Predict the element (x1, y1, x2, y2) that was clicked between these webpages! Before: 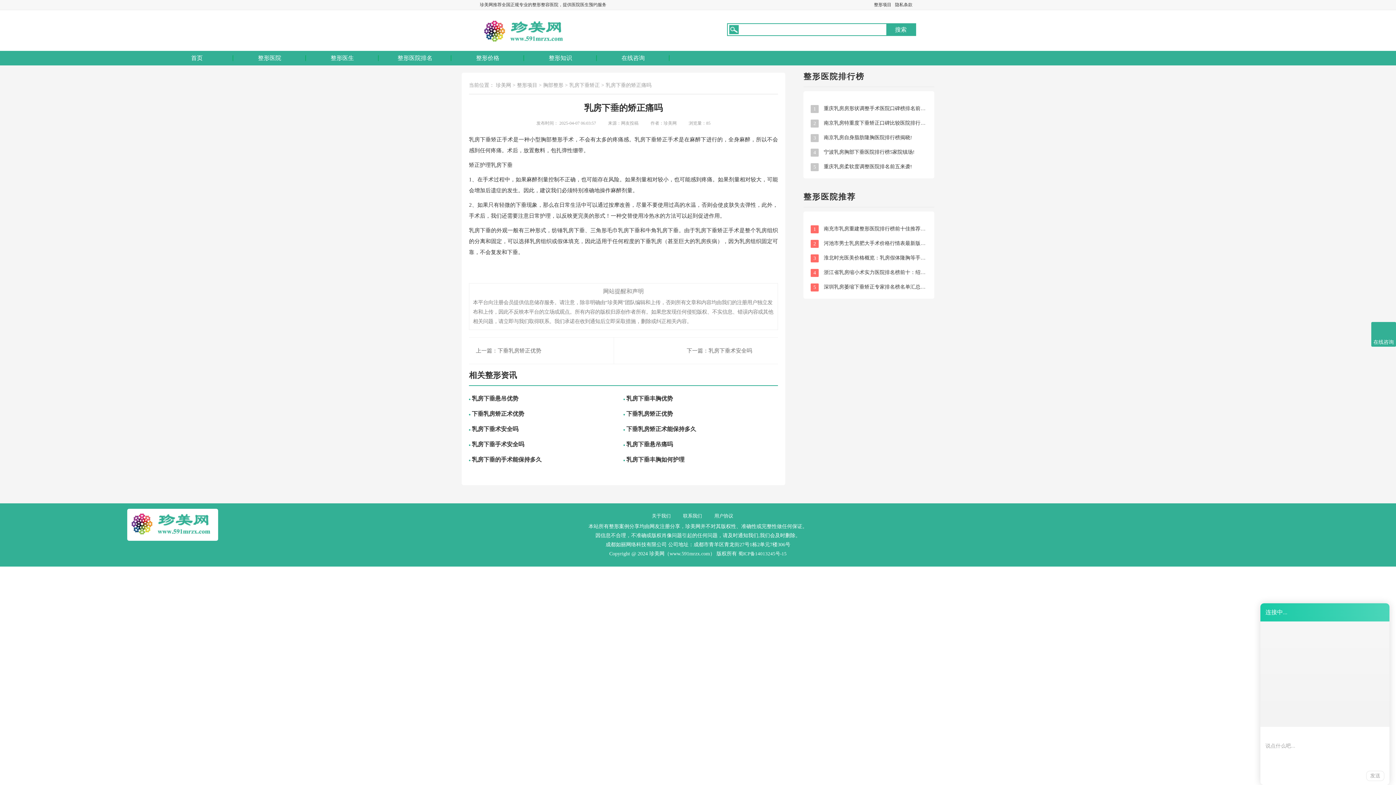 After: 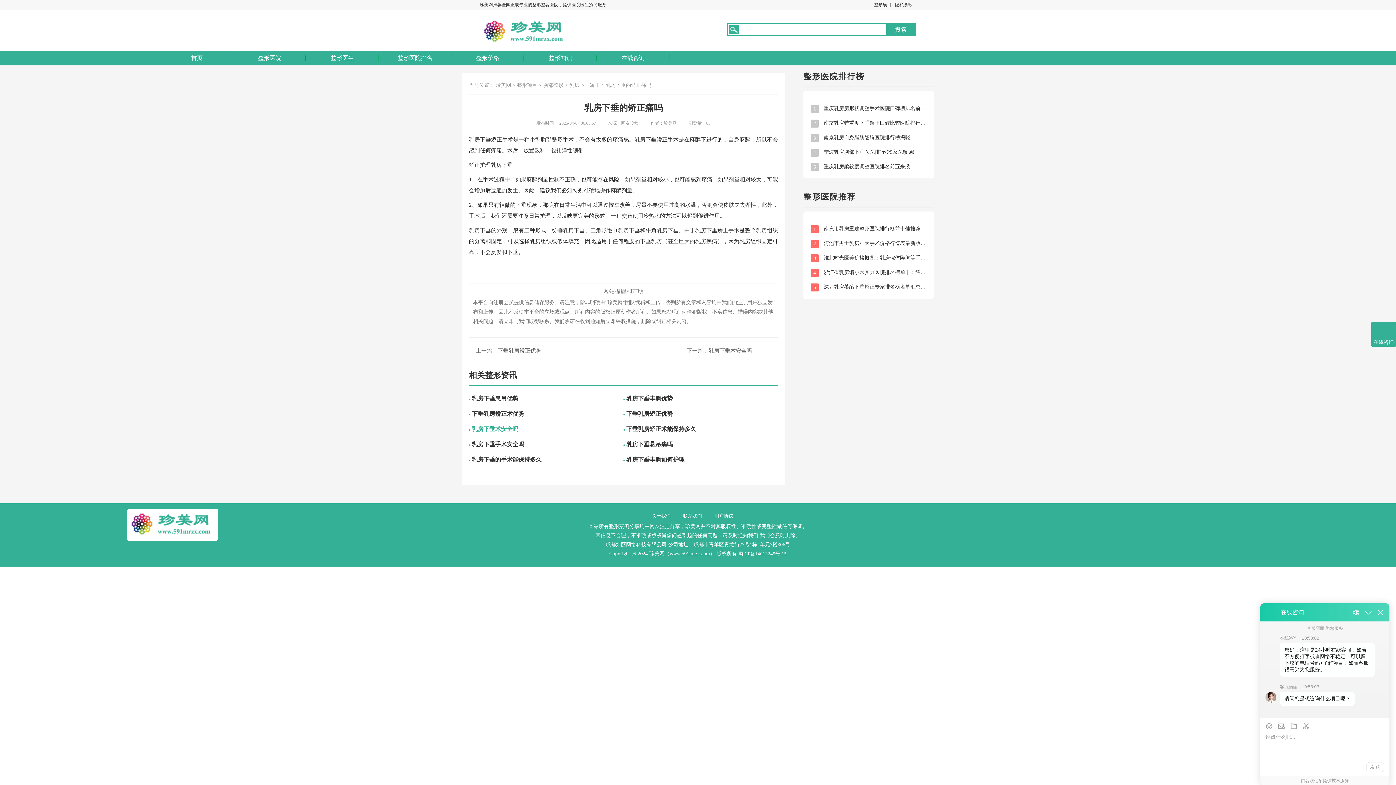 Action: bbox: (472, 426, 518, 432) label: 乳房下垂术安全吗